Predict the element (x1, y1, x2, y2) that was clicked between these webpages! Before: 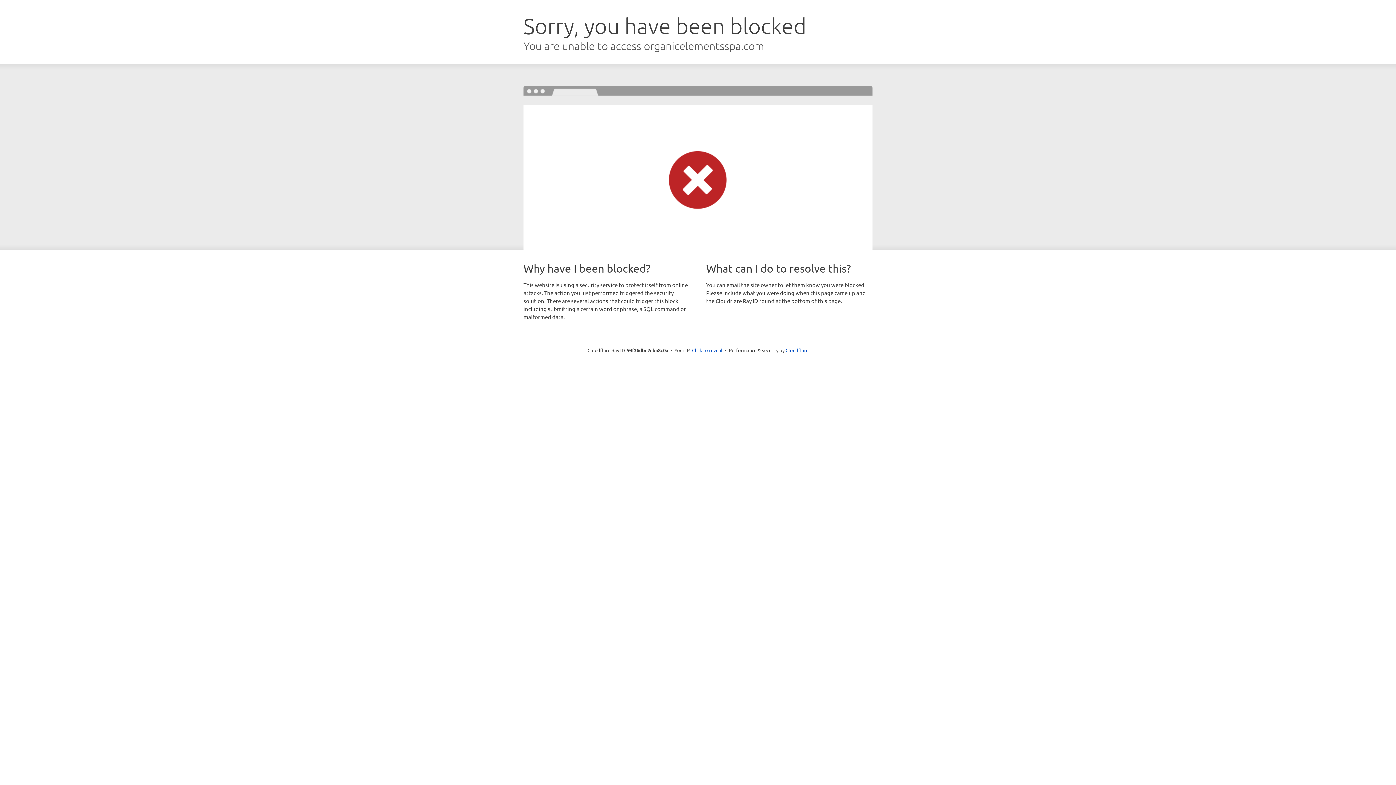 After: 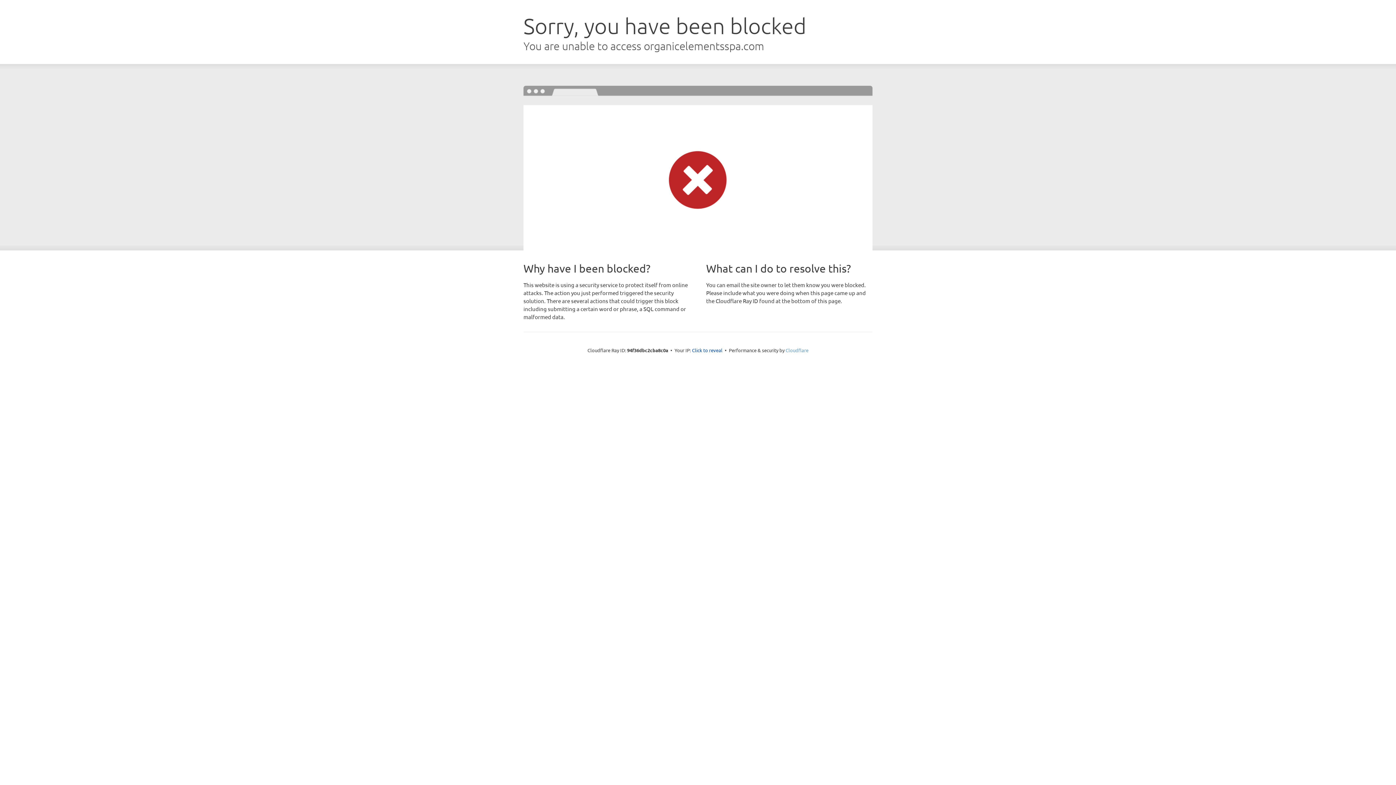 Action: bbox: (785, 347, 808, 353) label: Cloudflare